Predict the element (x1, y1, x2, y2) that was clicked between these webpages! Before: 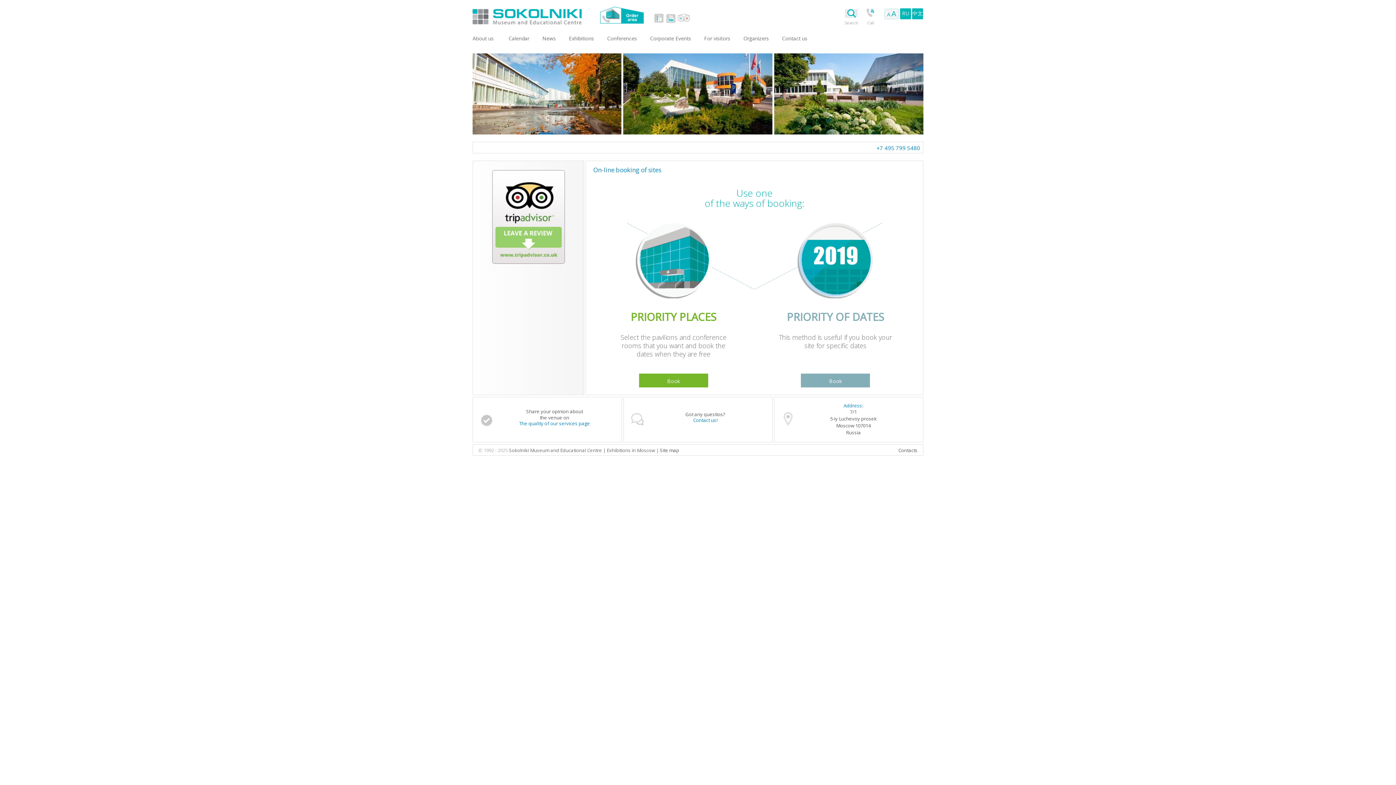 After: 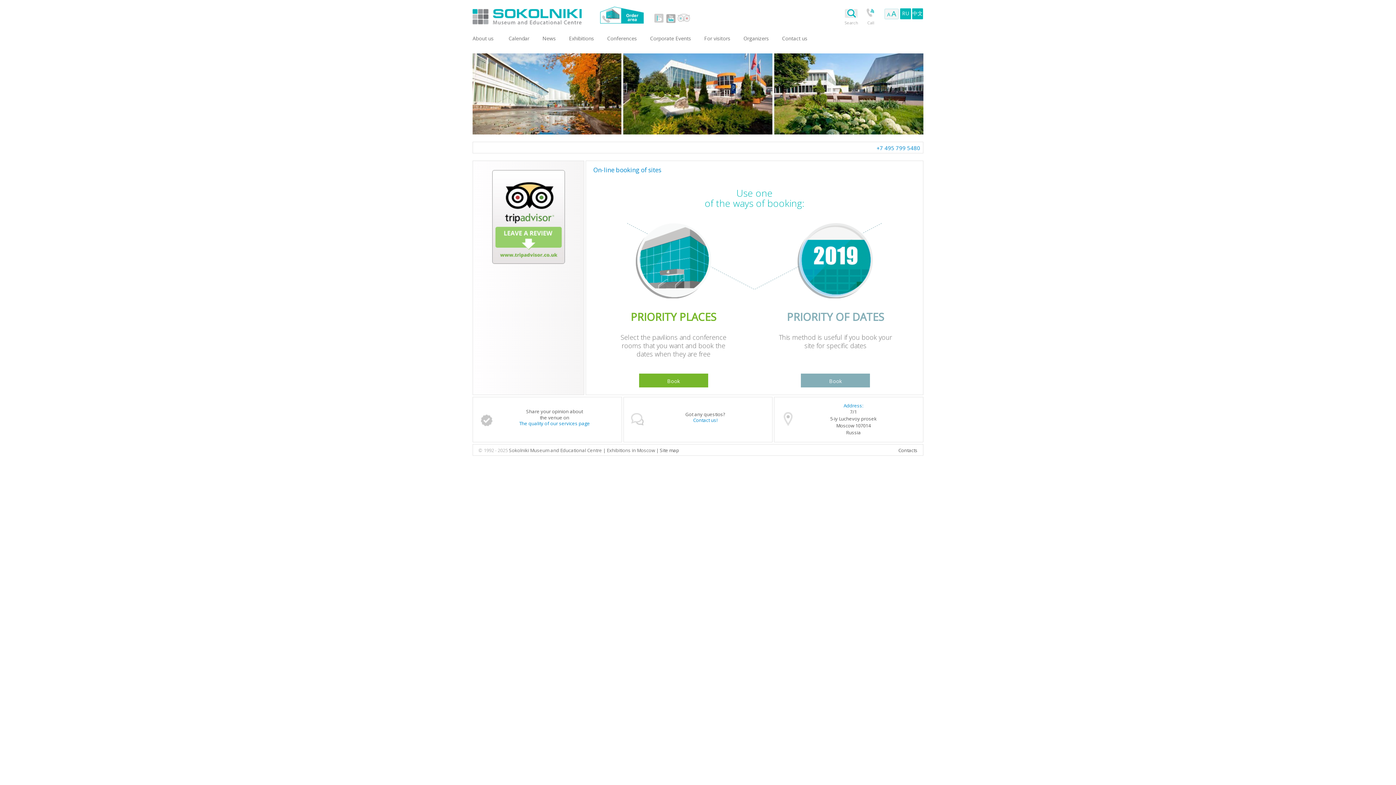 Action: label: youtube bbox: (665, 13, 676, 23)